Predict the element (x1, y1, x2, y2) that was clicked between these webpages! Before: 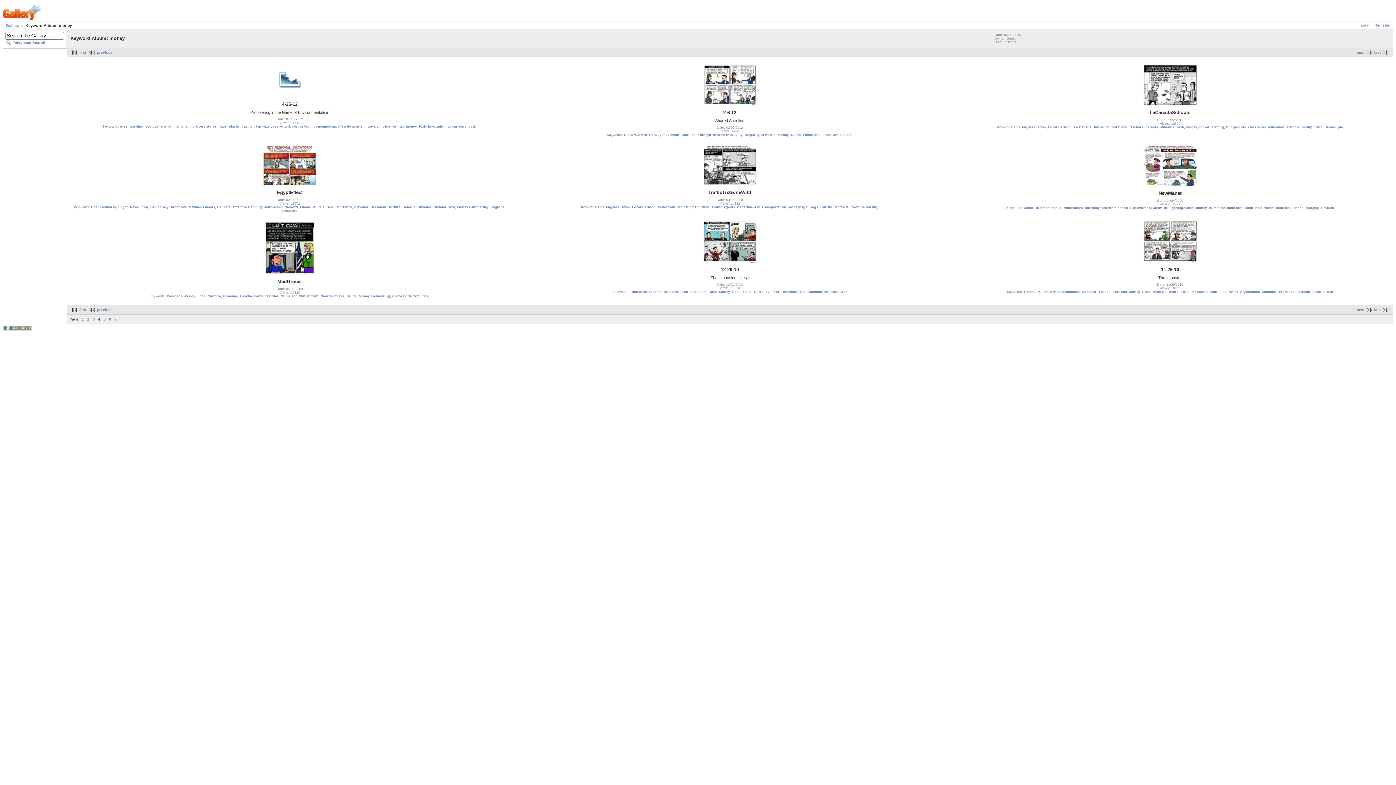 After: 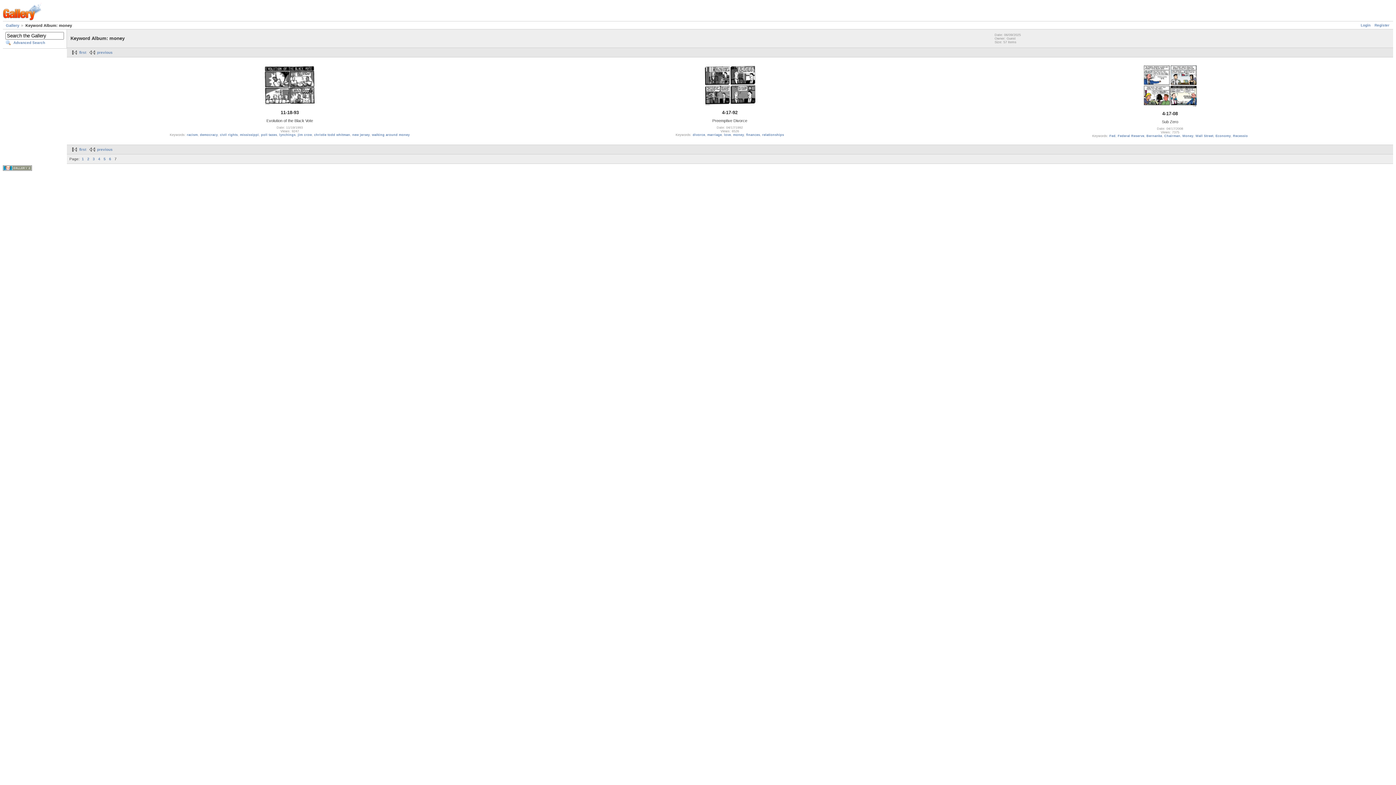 Action: bbox: (1374, 308, 1390, 312) label: last